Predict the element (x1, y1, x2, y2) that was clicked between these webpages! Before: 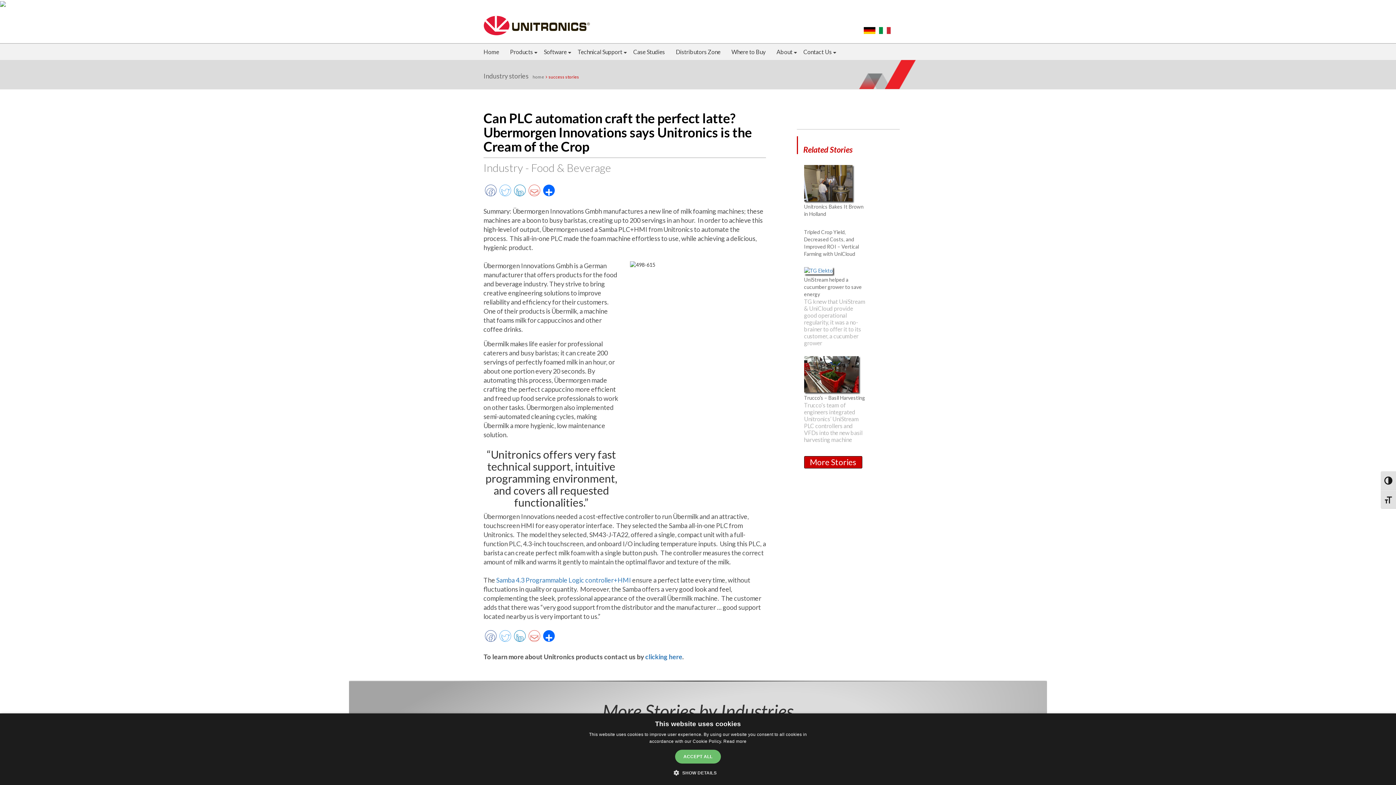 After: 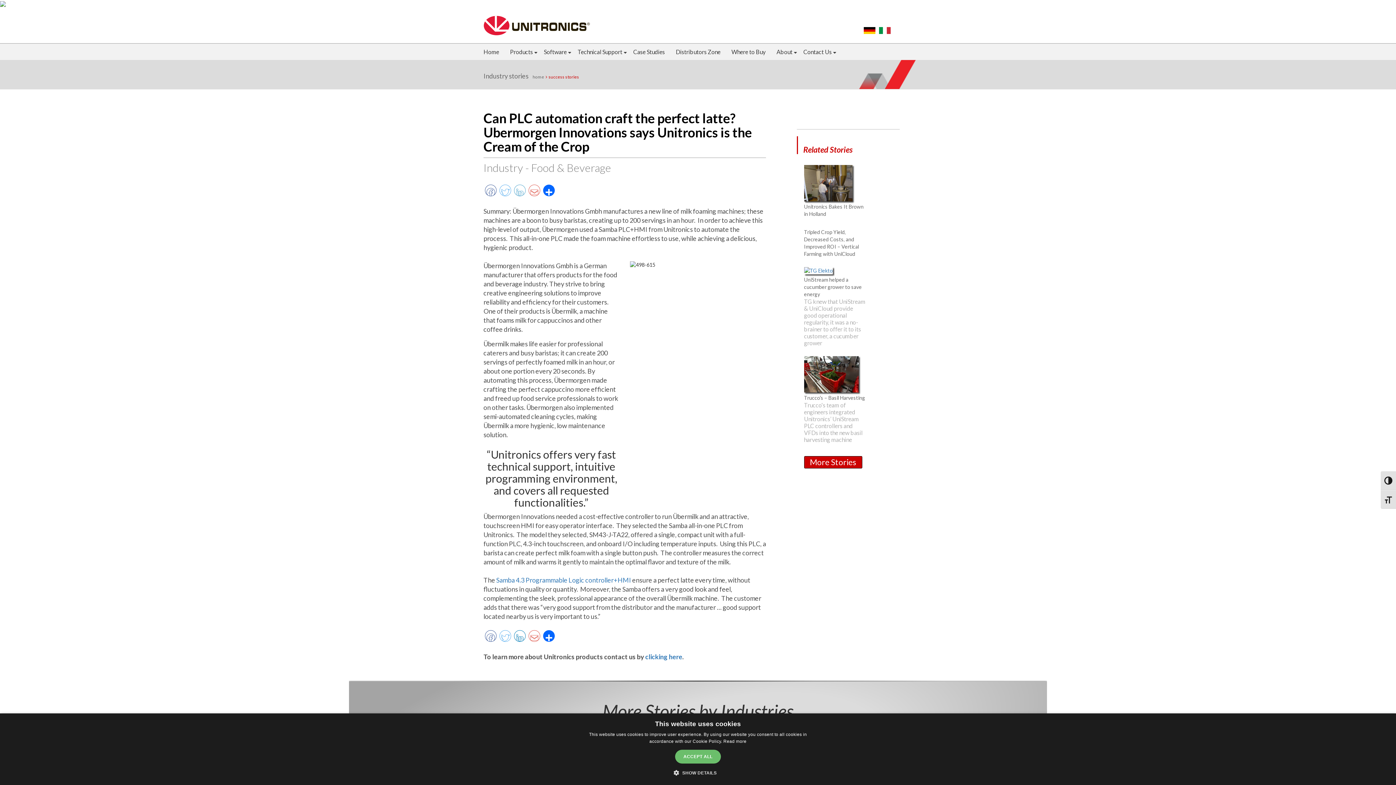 Action: bbox: (512, 184, 527, 197) label: LinkedIn